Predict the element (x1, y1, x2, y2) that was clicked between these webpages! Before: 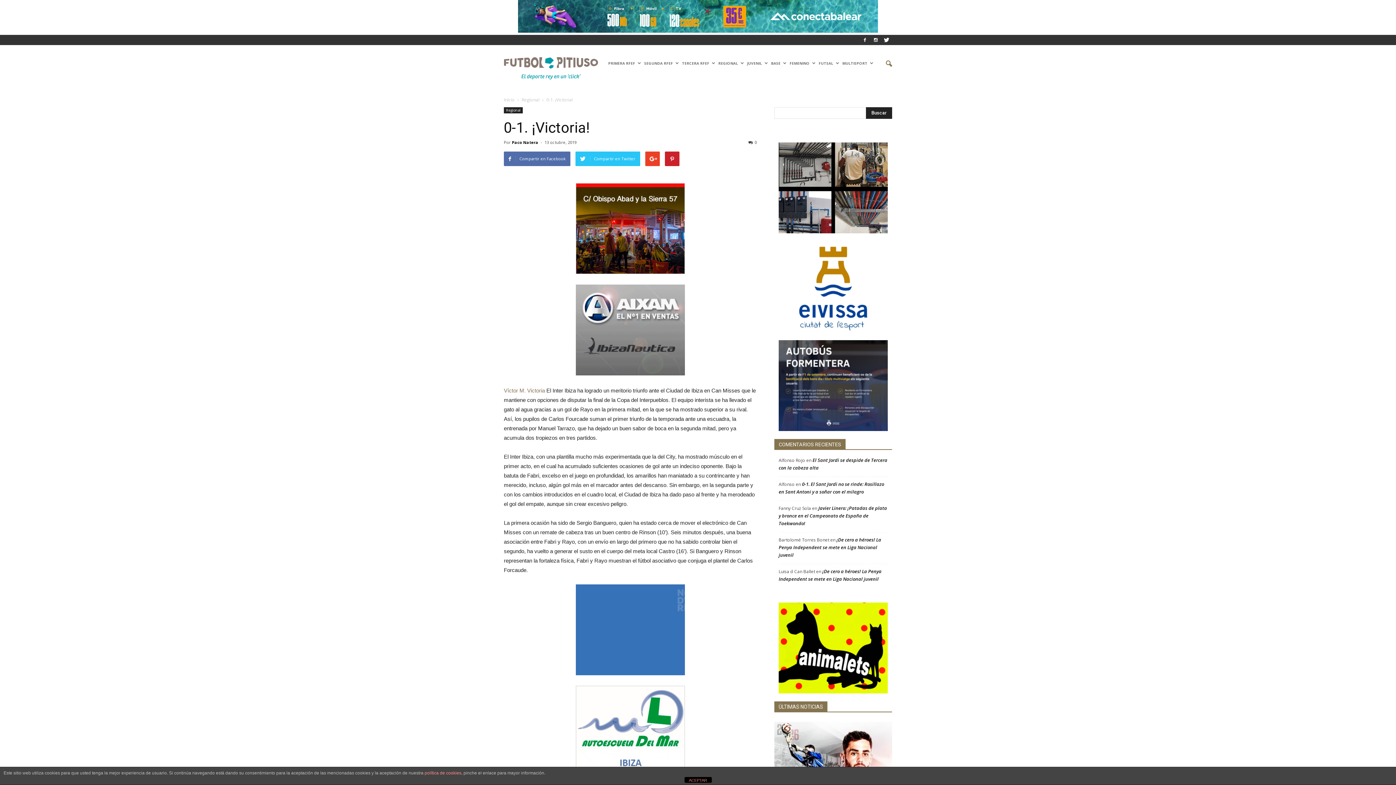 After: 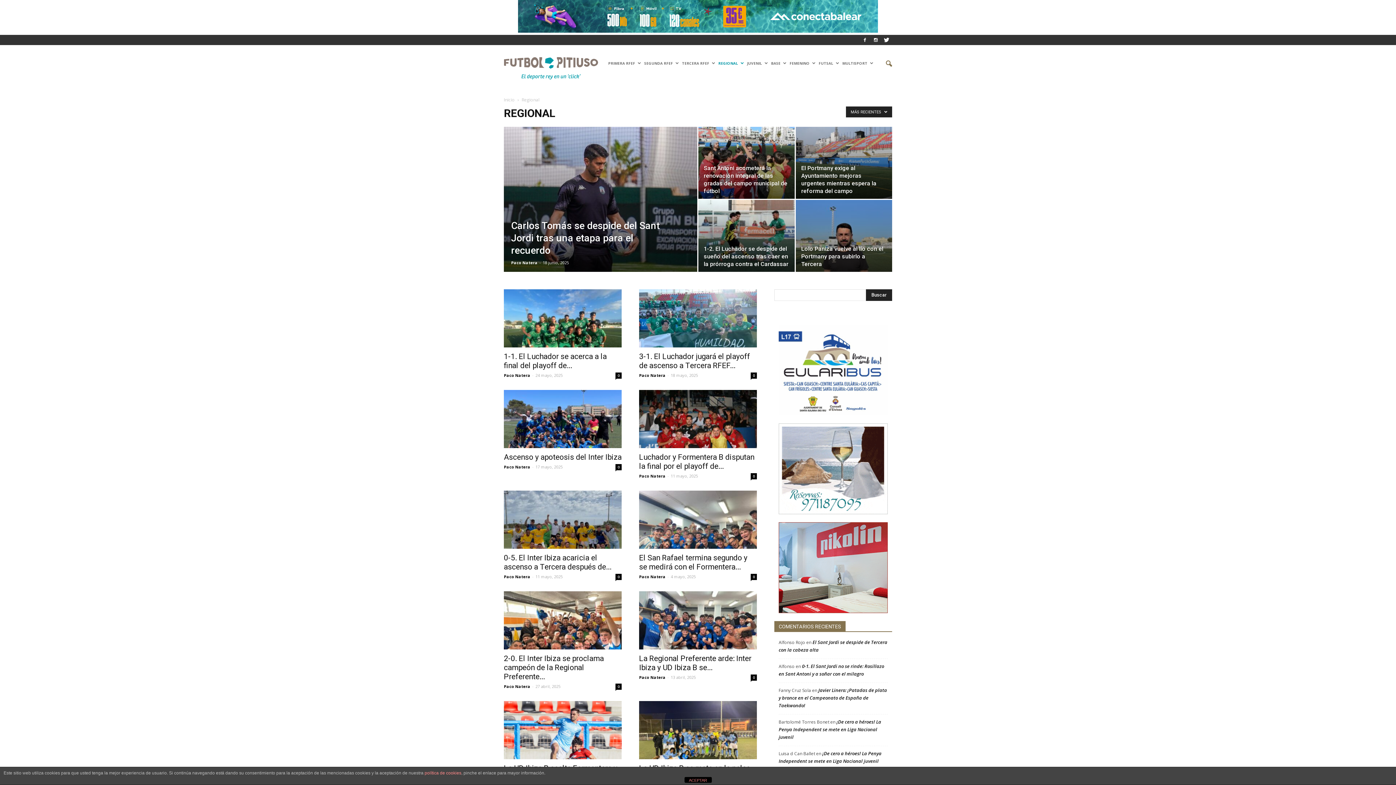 Action: label: Regional bbox: (521, 96, 539, 102)